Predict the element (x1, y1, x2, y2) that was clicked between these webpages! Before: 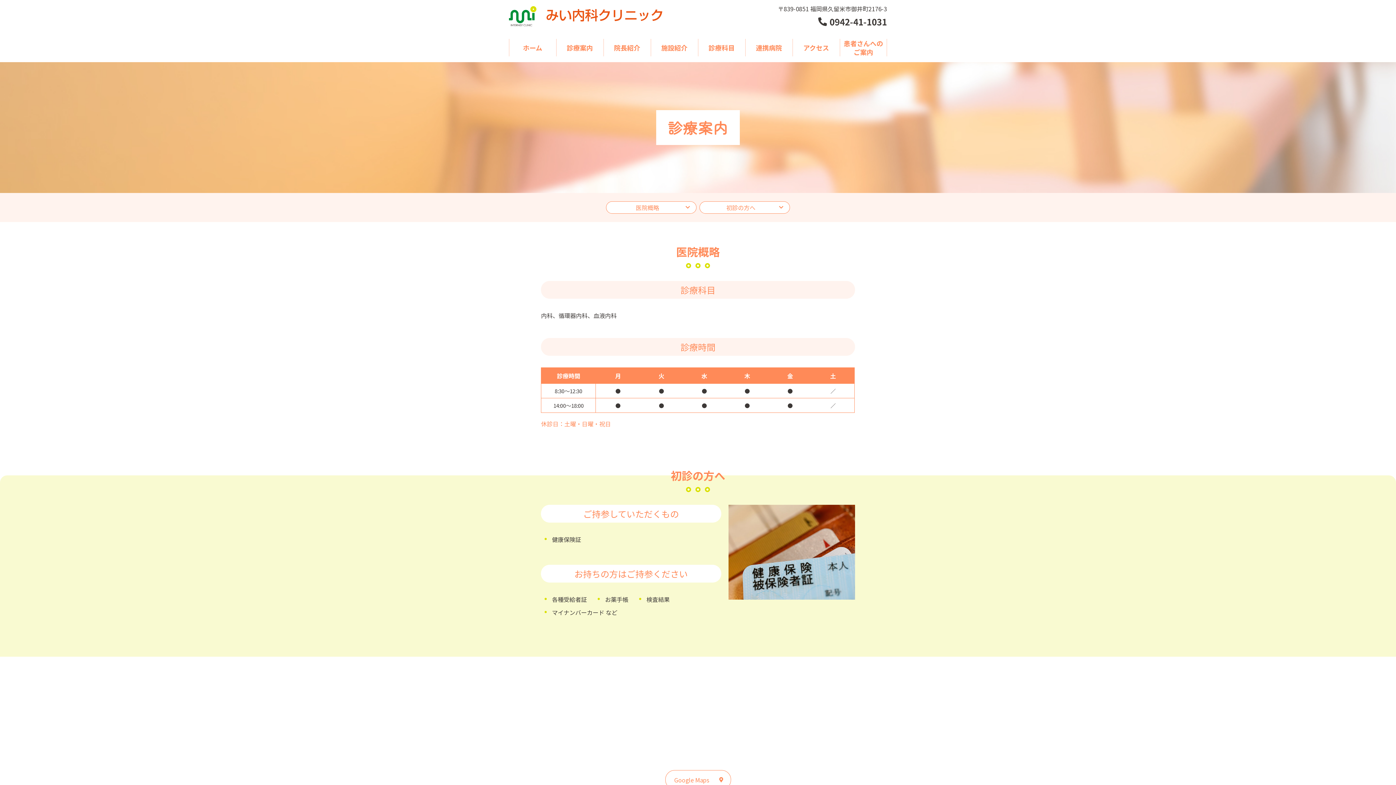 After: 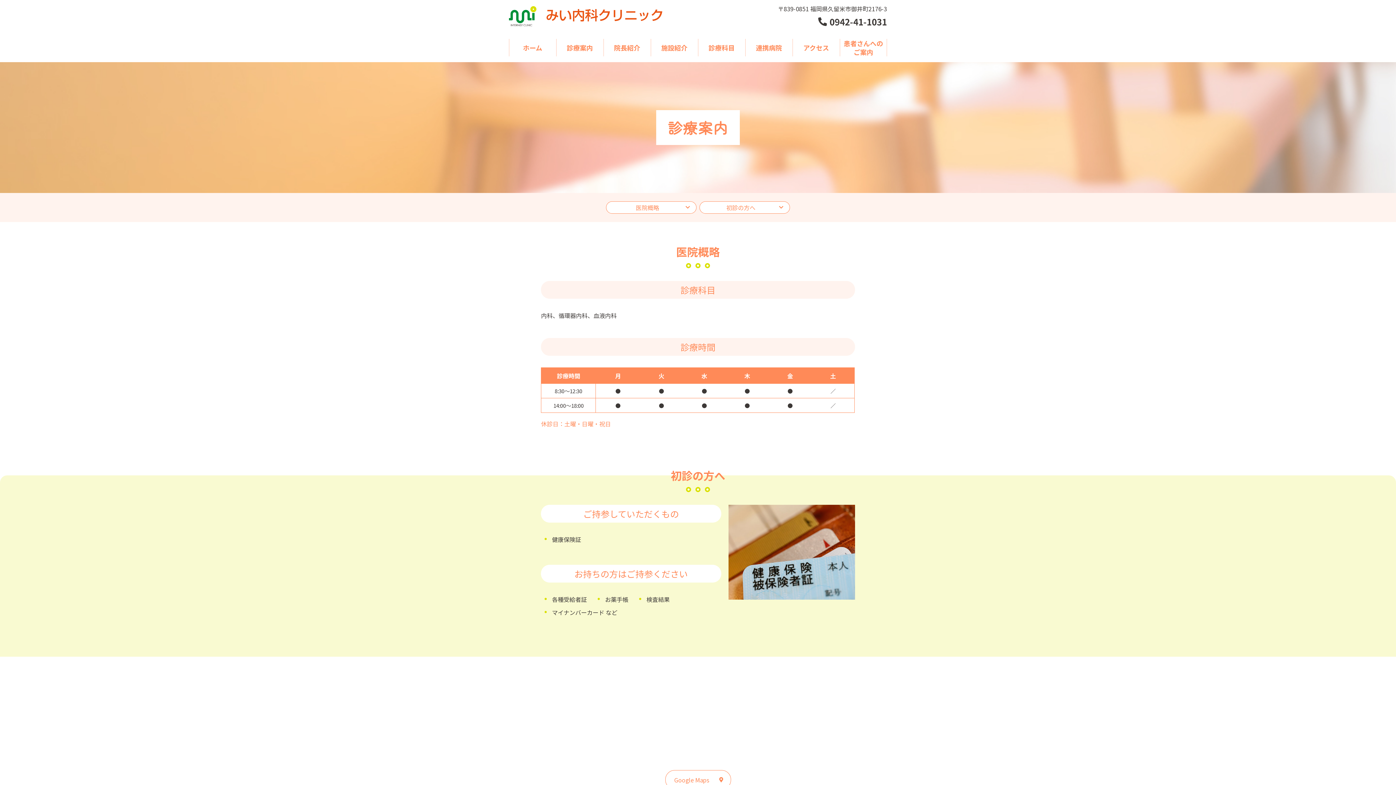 Action: label: 診療案内 bbox: (556, 33, 603, 62)